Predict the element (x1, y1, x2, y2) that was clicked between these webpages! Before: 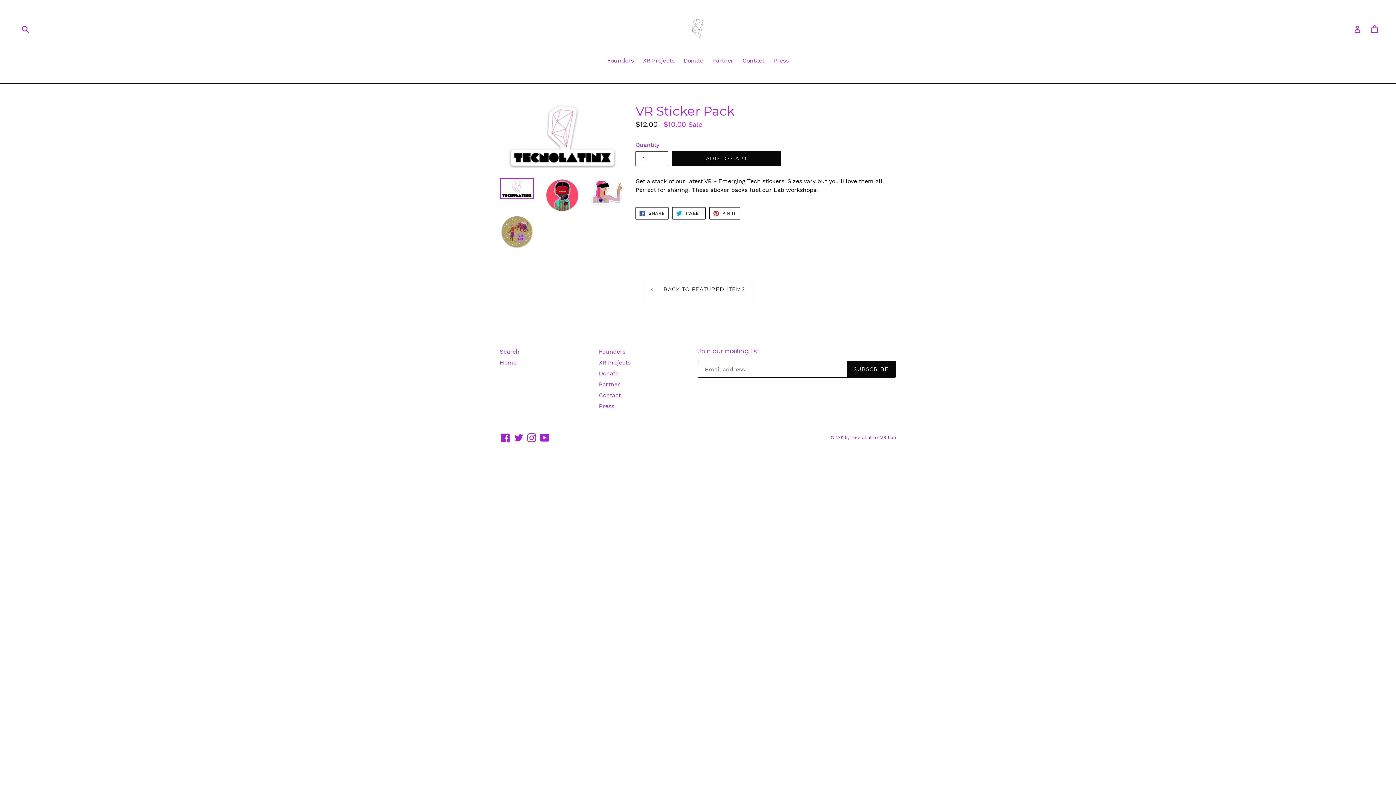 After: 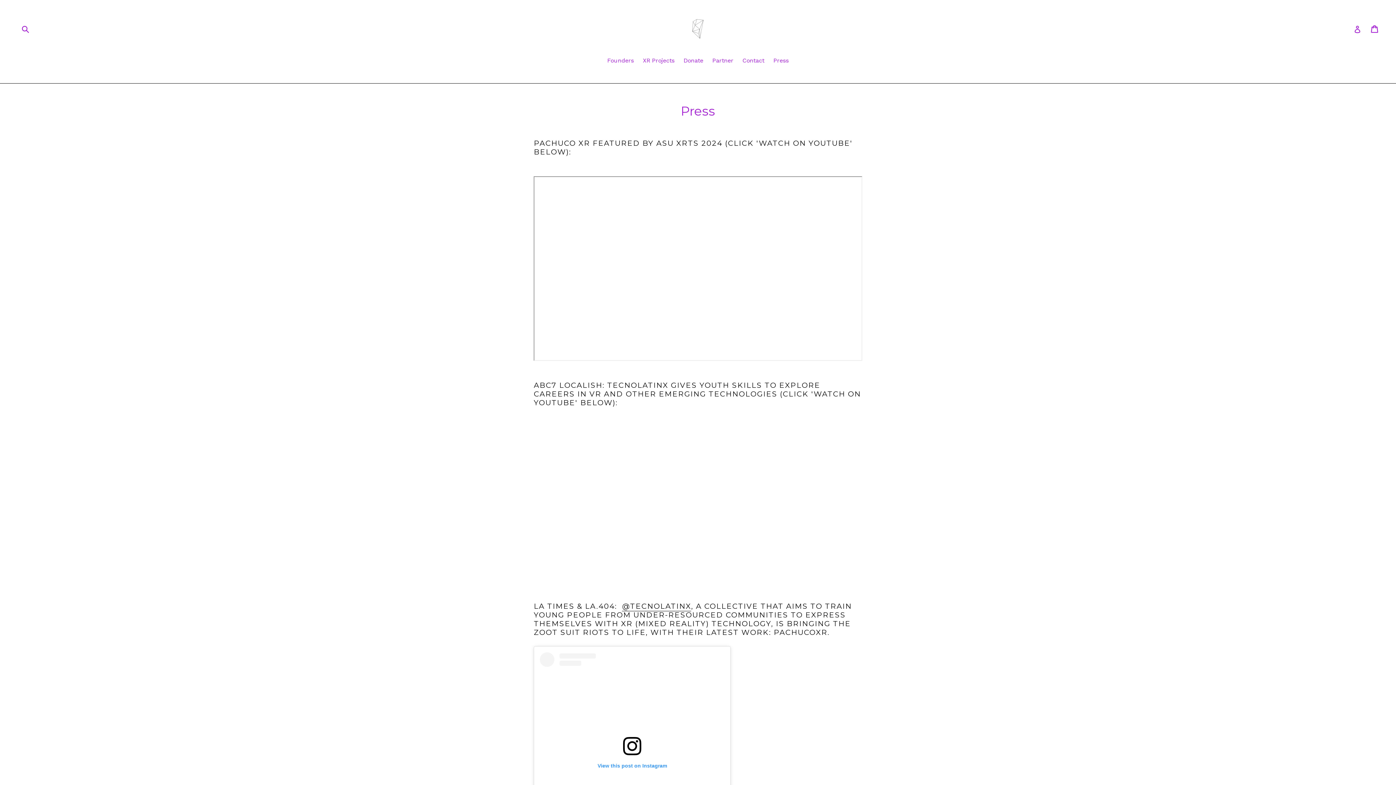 Action: label: Press bbox: (770, 56, 792, 66)